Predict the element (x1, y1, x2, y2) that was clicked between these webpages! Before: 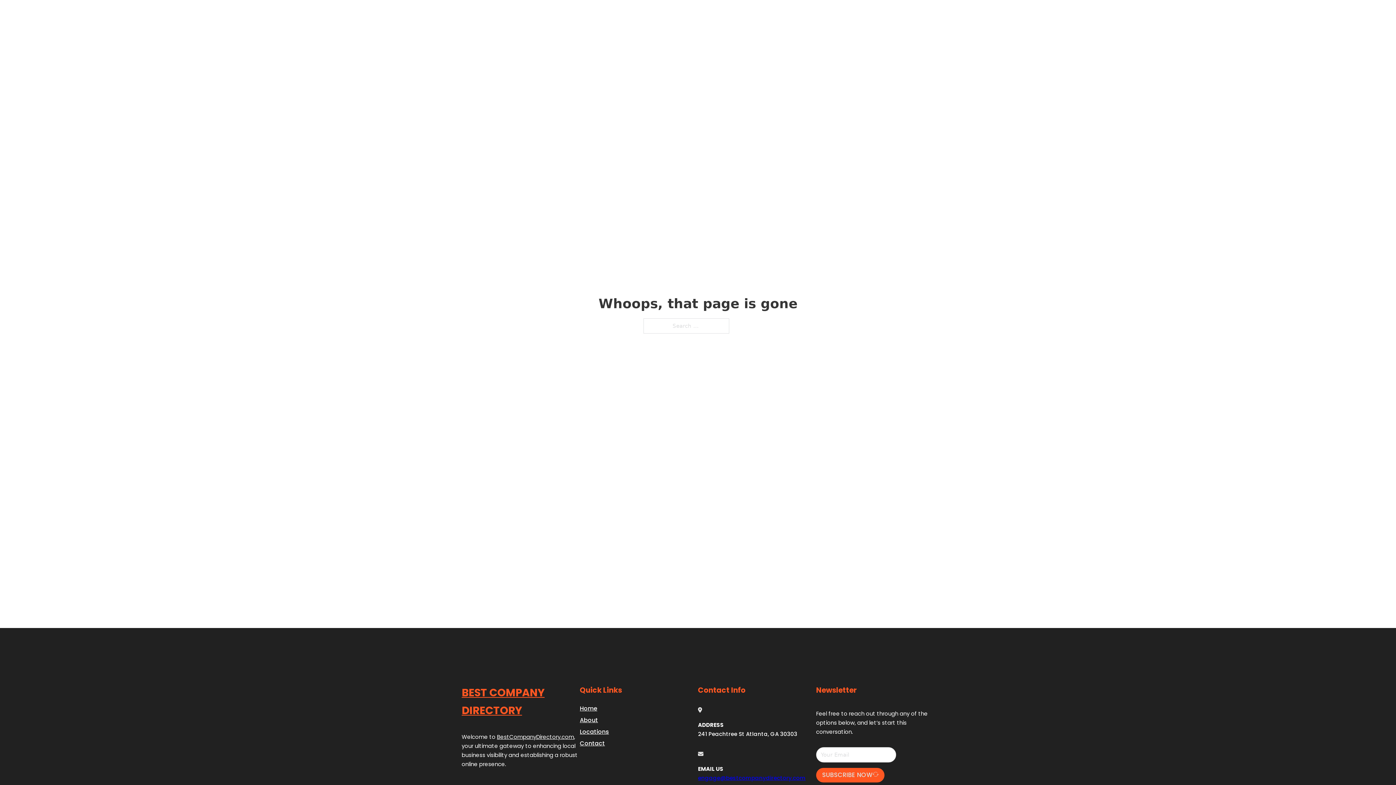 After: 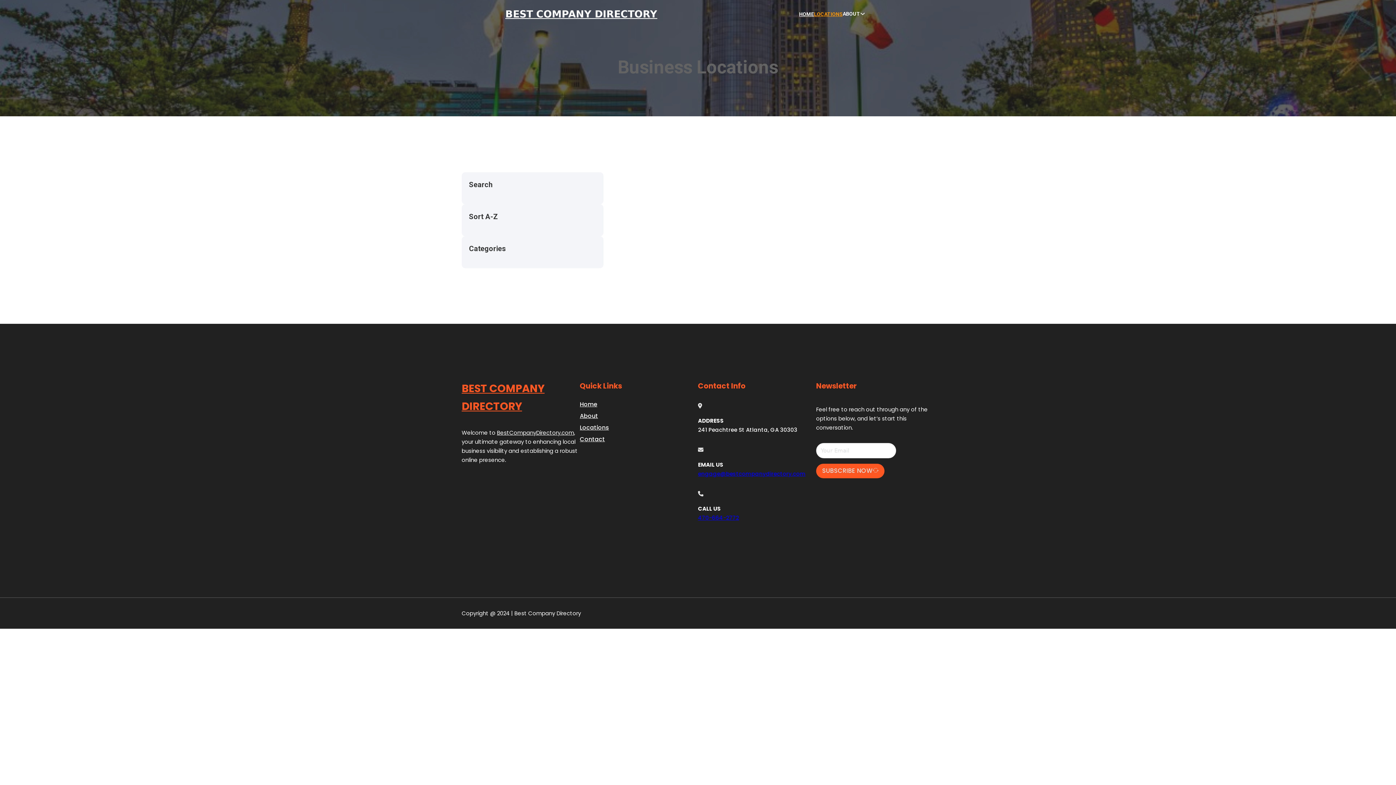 Action: label: Locations bbox: (580, 727, 609, 736)